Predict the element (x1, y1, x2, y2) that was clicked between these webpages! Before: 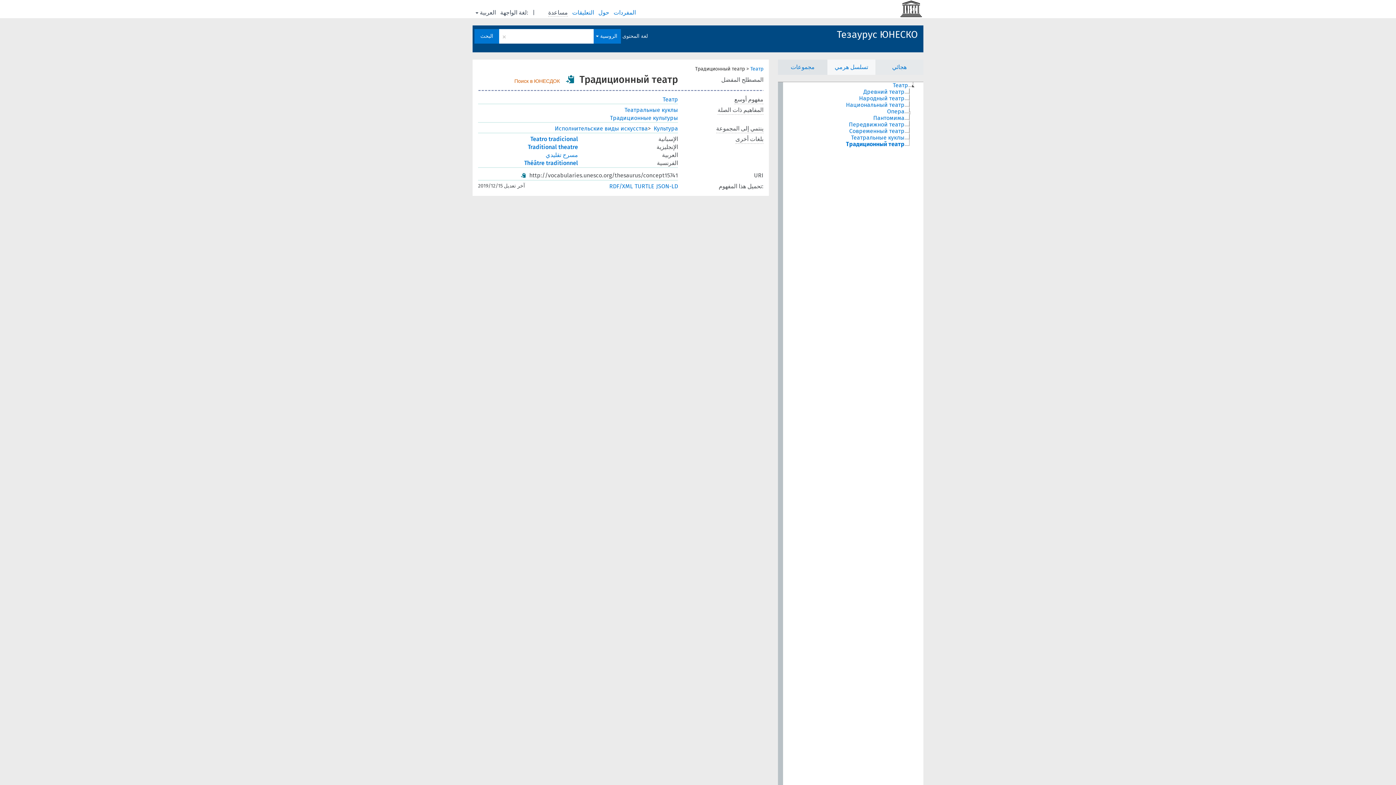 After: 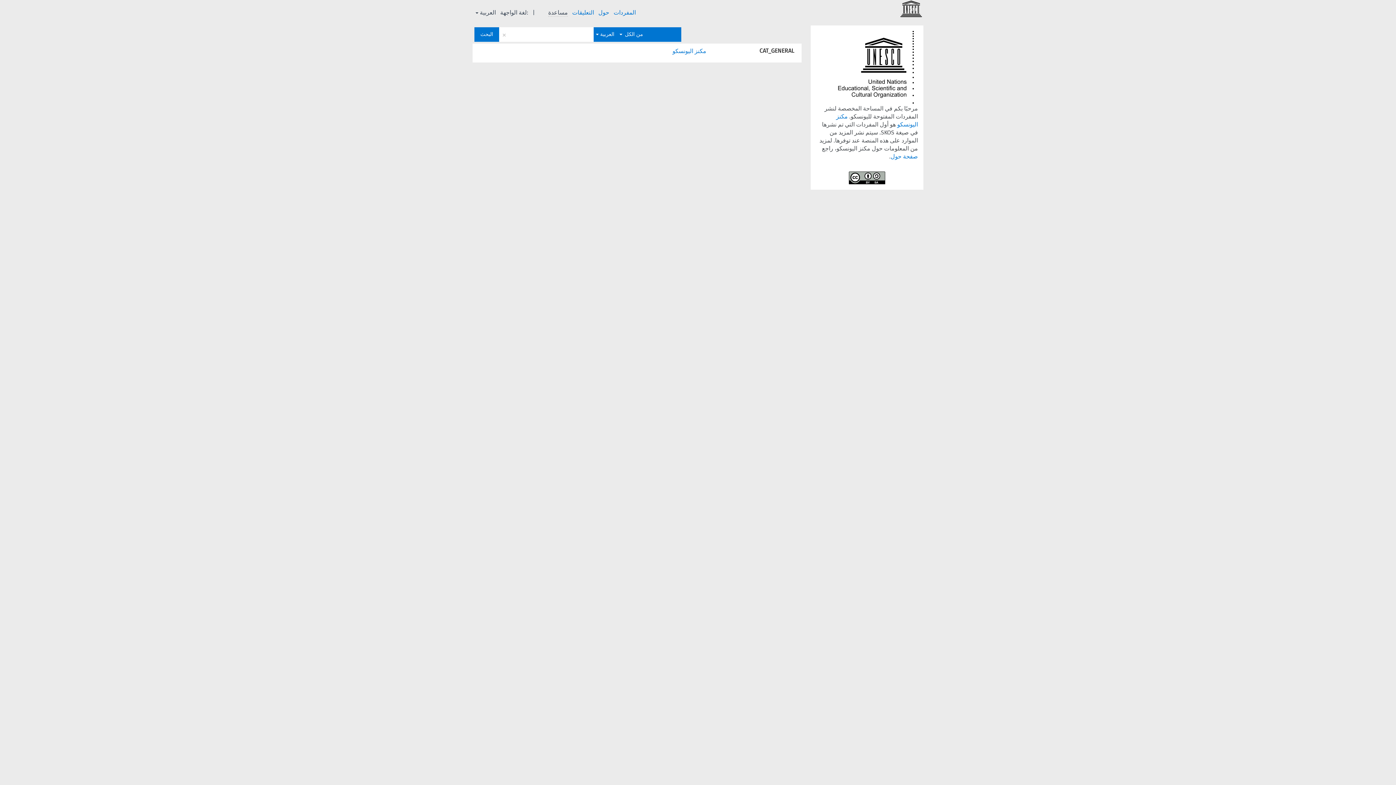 Action: bbox: (613, 9, 637, 16) label: المفردات 